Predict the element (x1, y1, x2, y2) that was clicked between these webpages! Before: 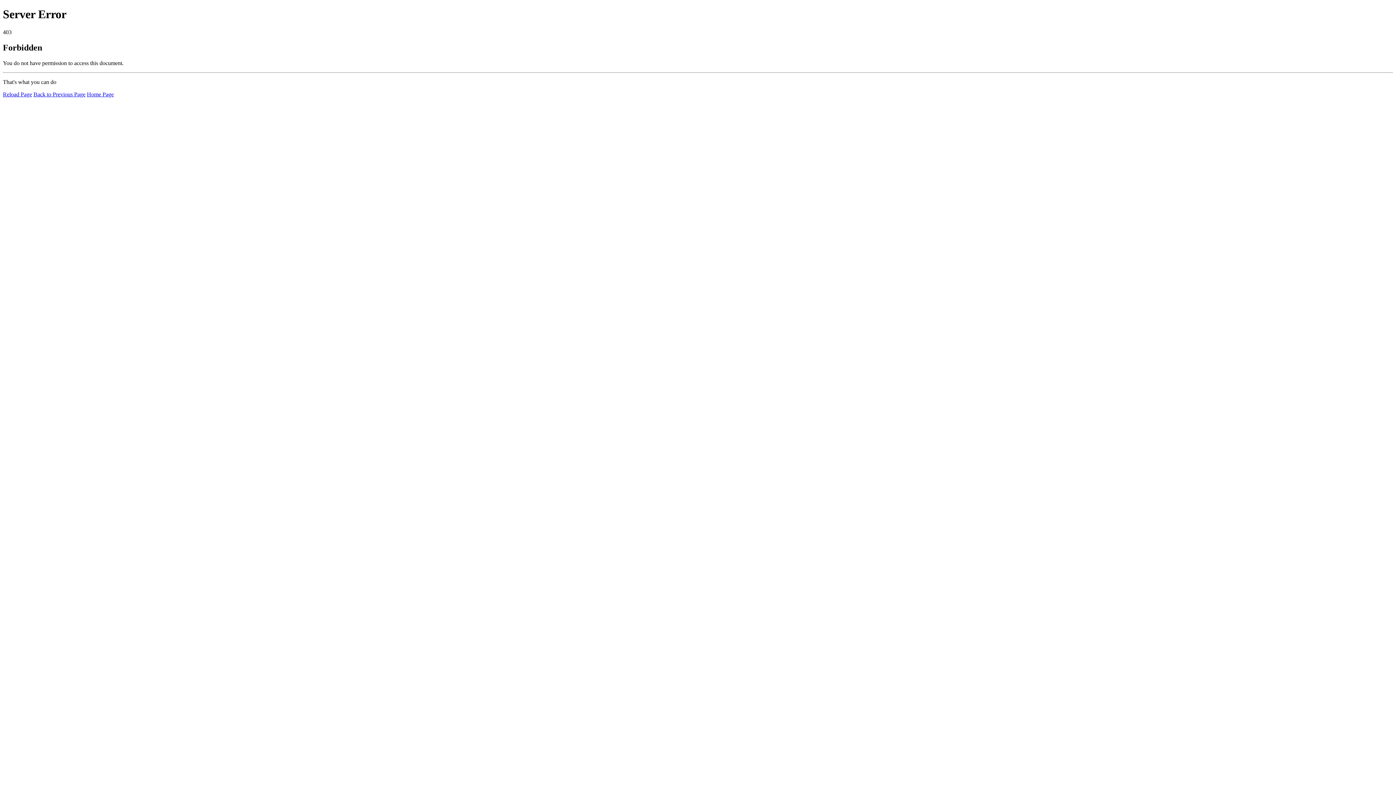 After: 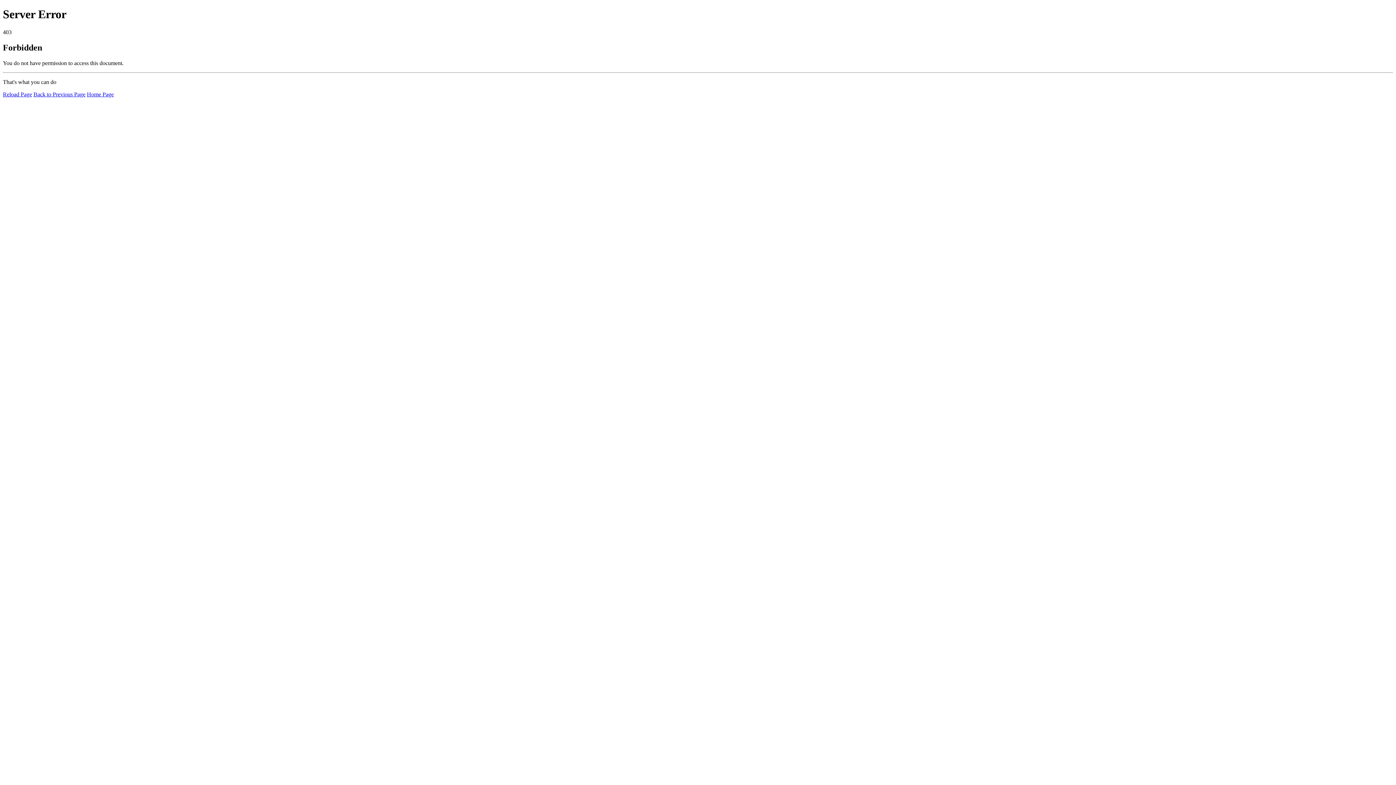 Action: label: Reload Page bbox: (2, 91, 32, 97)